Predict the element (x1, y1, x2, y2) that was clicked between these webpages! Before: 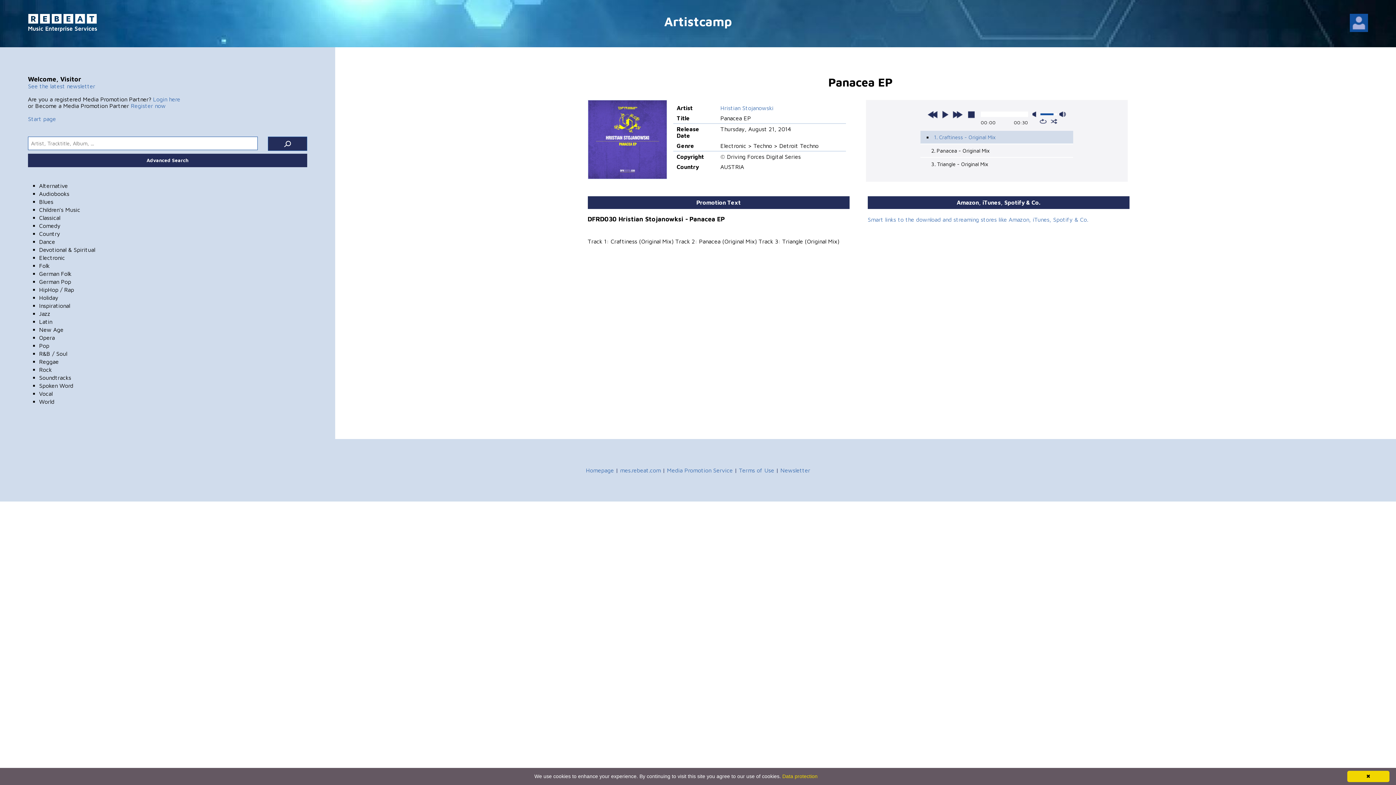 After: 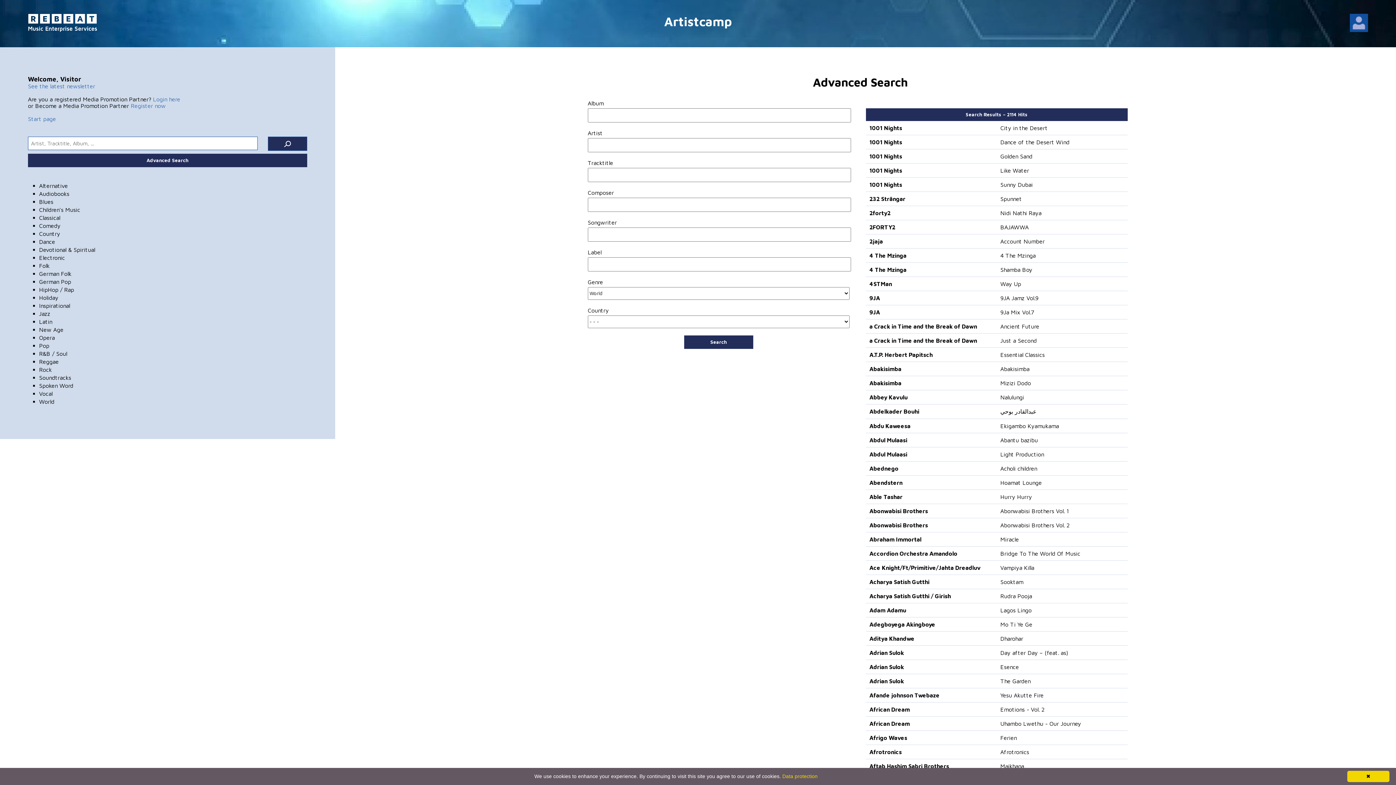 Action: bbox: (39, 398, 54, 404) label: World